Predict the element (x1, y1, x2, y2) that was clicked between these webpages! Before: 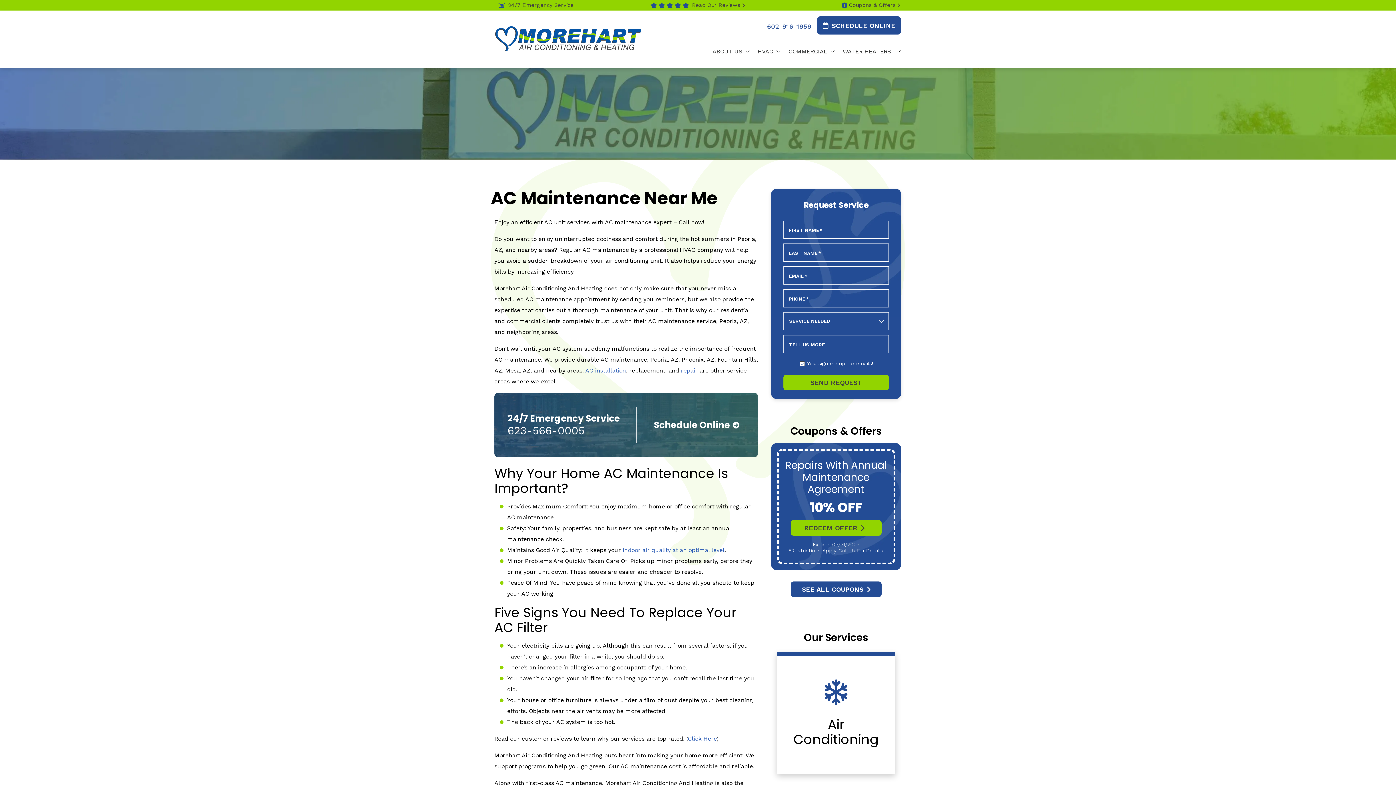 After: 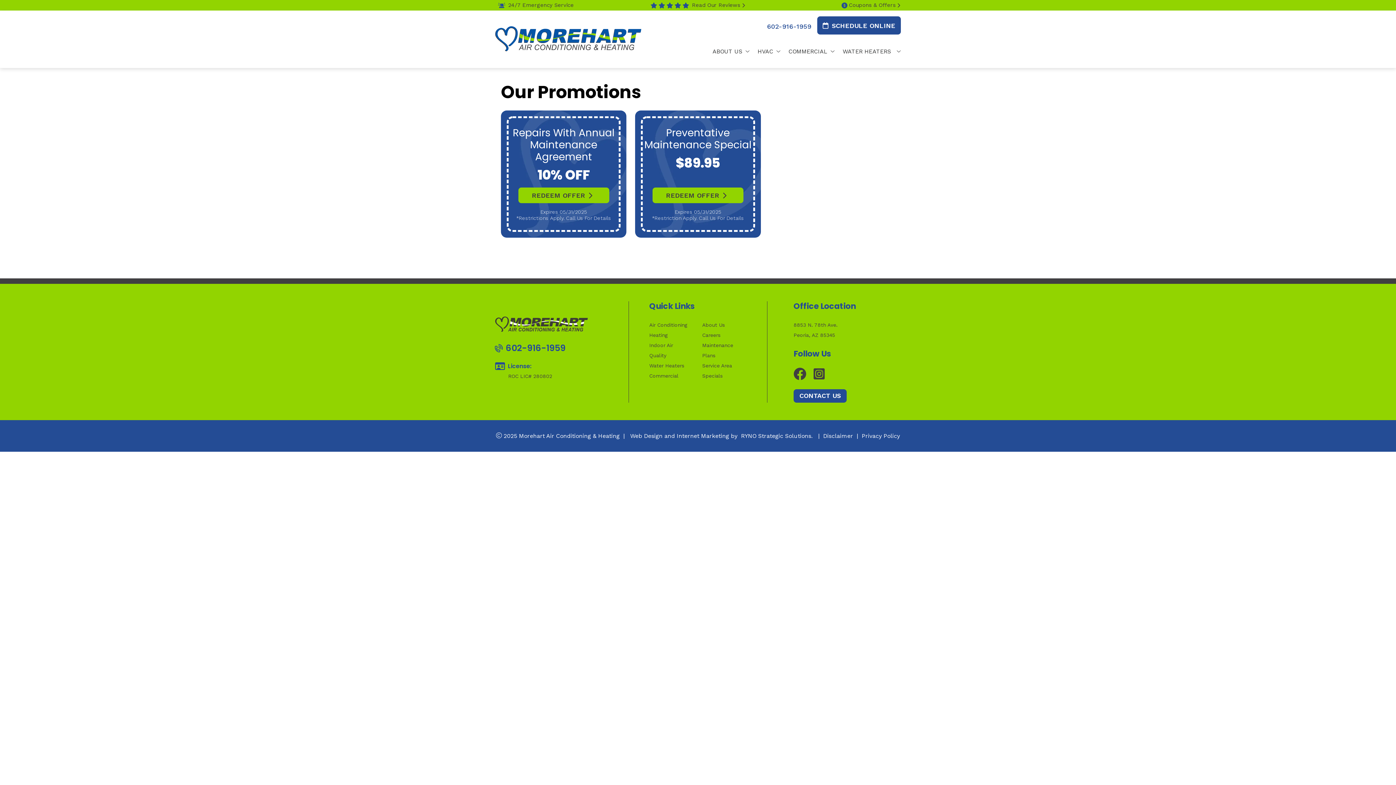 Action: label: Coupons & Offers bbox: (841, 2, 901, 8)